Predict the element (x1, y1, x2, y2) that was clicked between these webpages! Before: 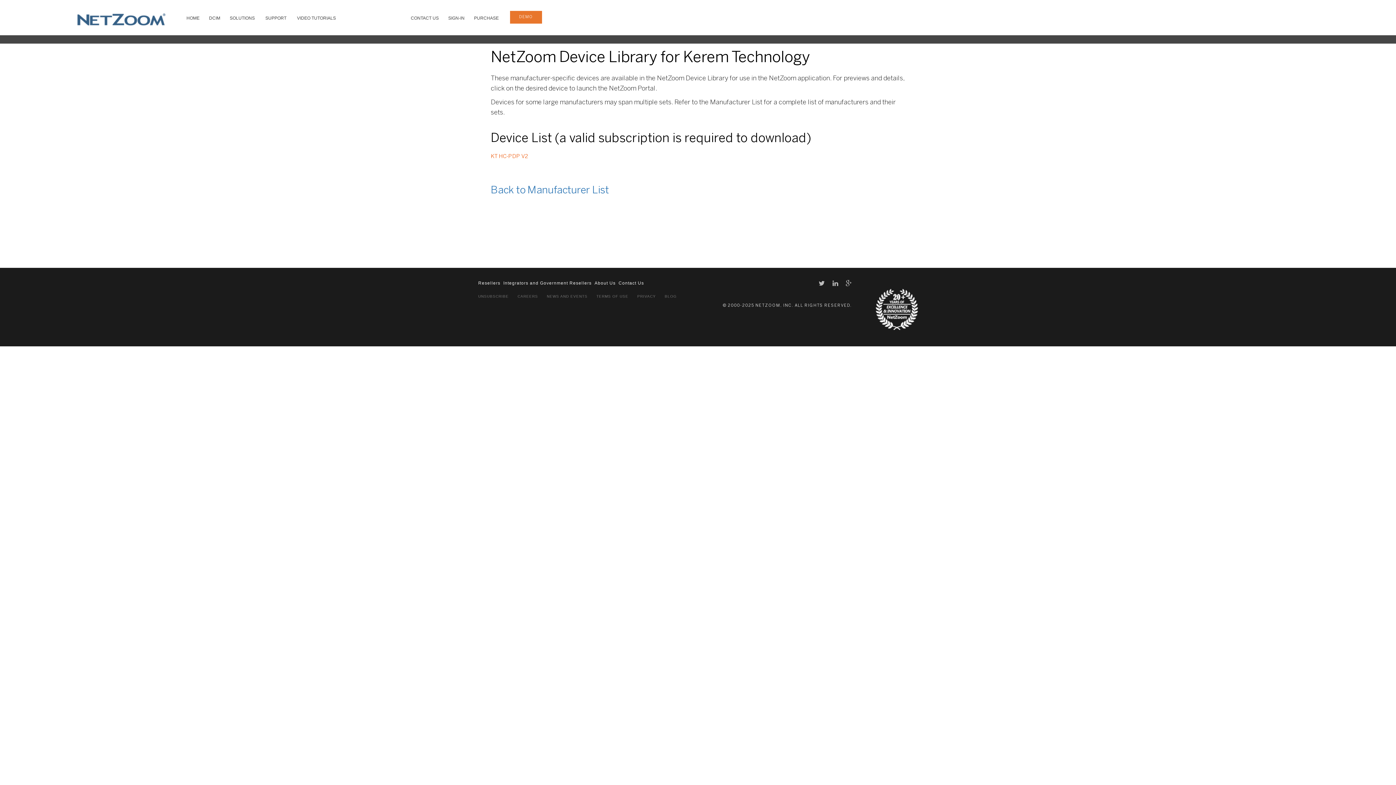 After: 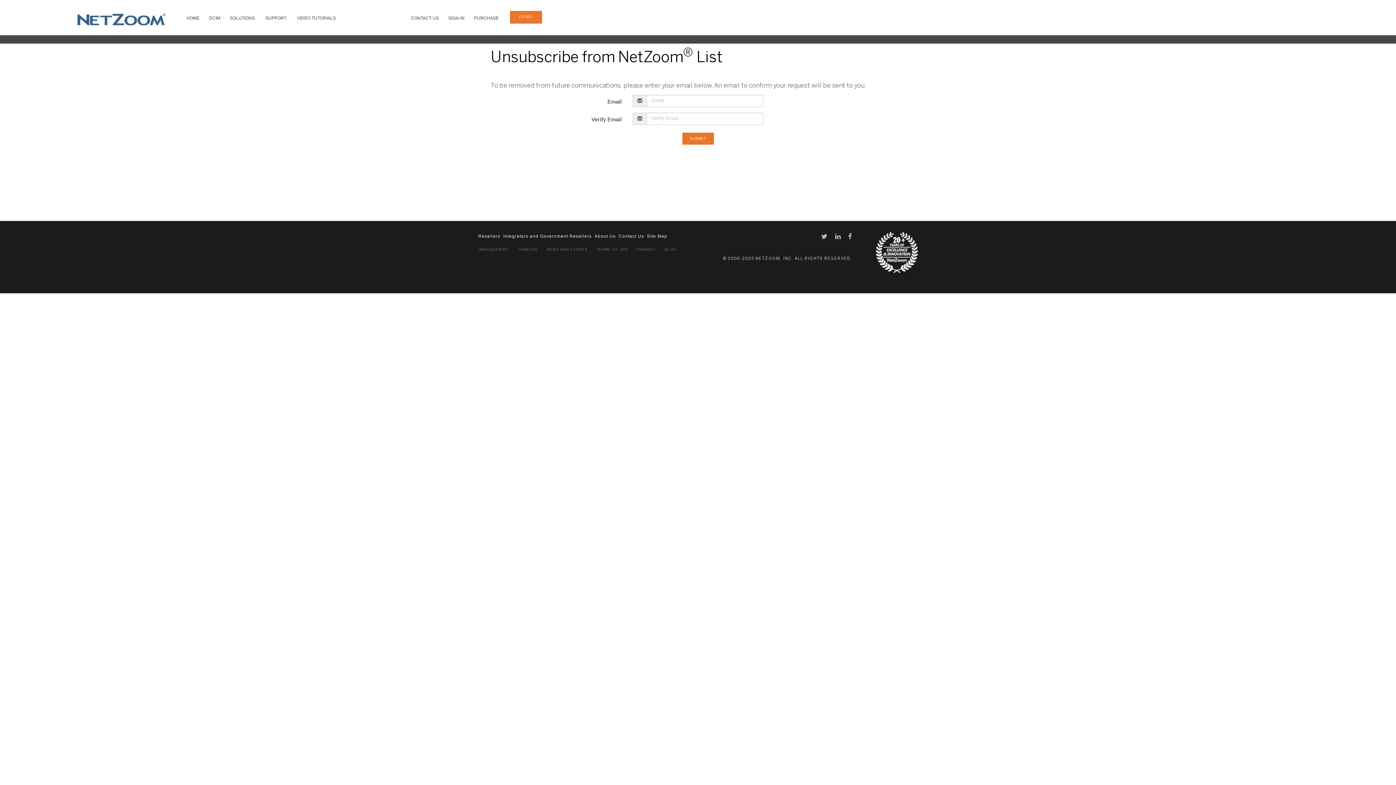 Action: label: UNSUBSCRIBE bbox: (478, 294, 508, 298)